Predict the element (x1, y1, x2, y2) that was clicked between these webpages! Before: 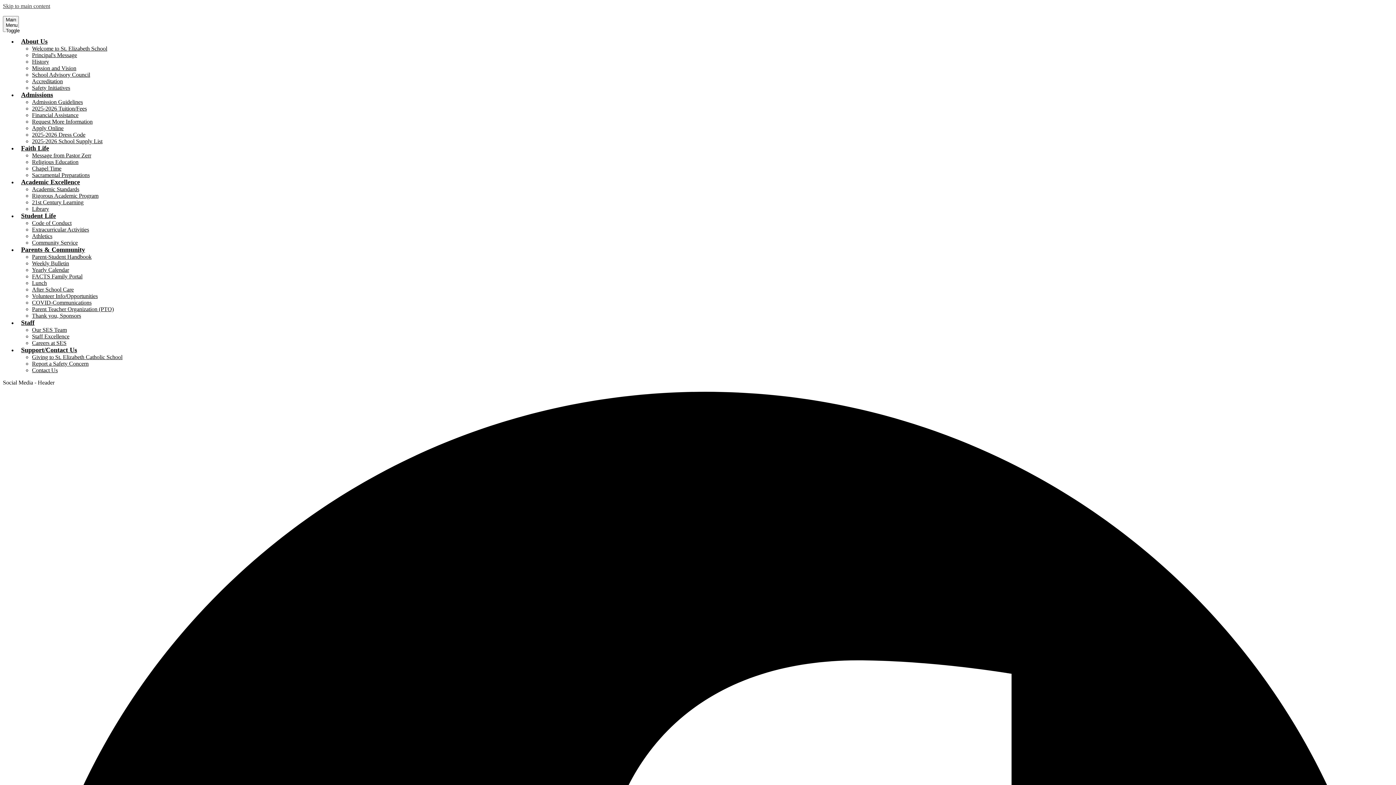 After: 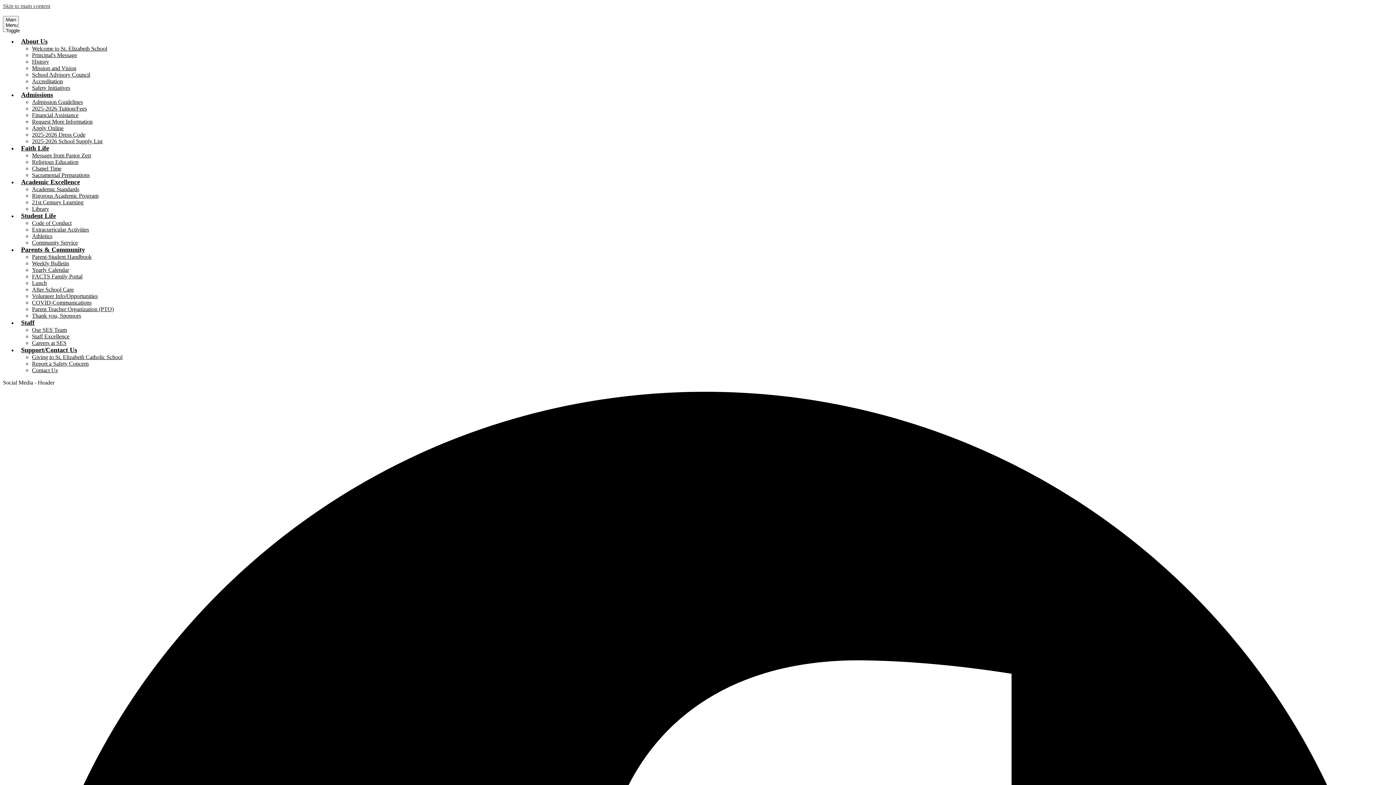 Action: bbox: (32, 233, 52, 239) label: Athletics